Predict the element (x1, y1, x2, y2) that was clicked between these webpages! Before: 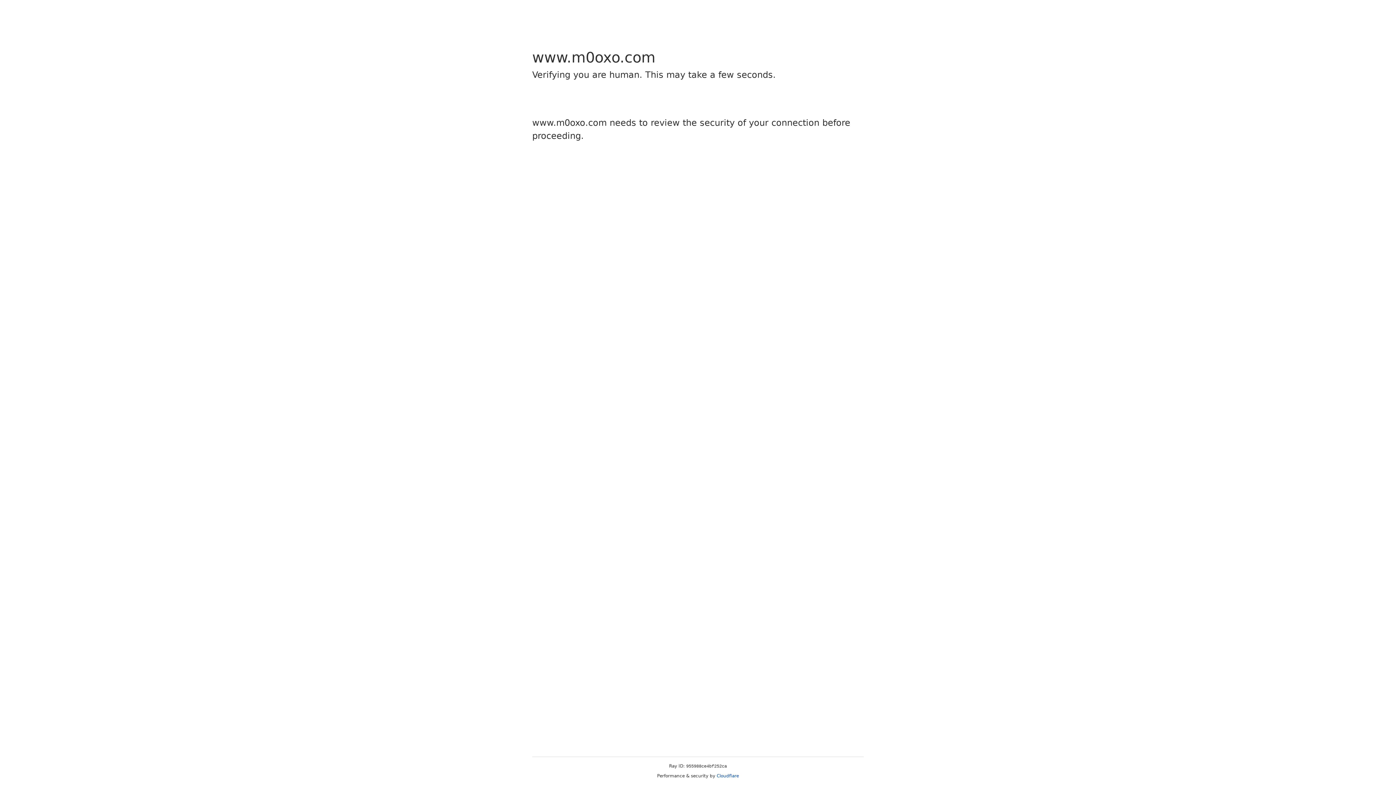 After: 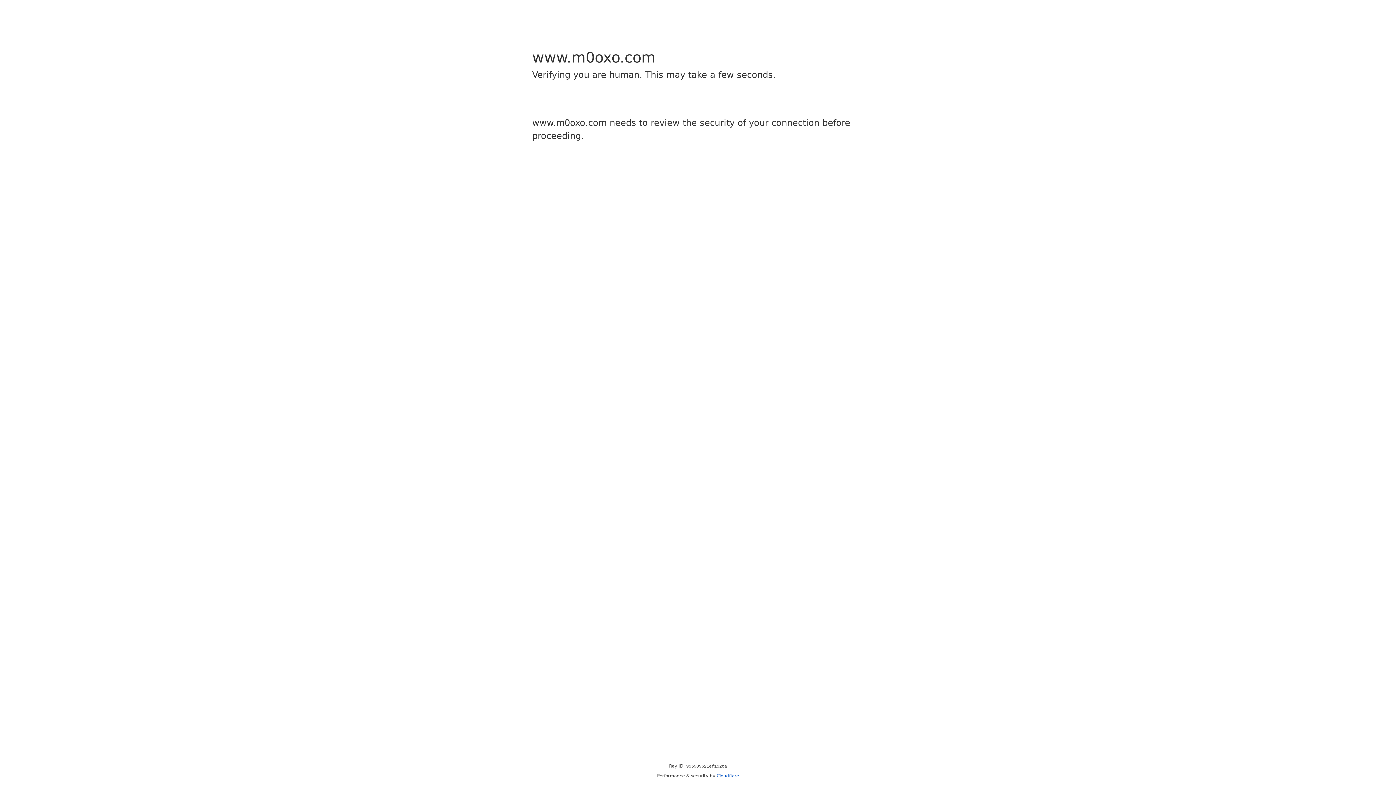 Action: label: Cloudflare bbox: (716, 773, 739, 778)